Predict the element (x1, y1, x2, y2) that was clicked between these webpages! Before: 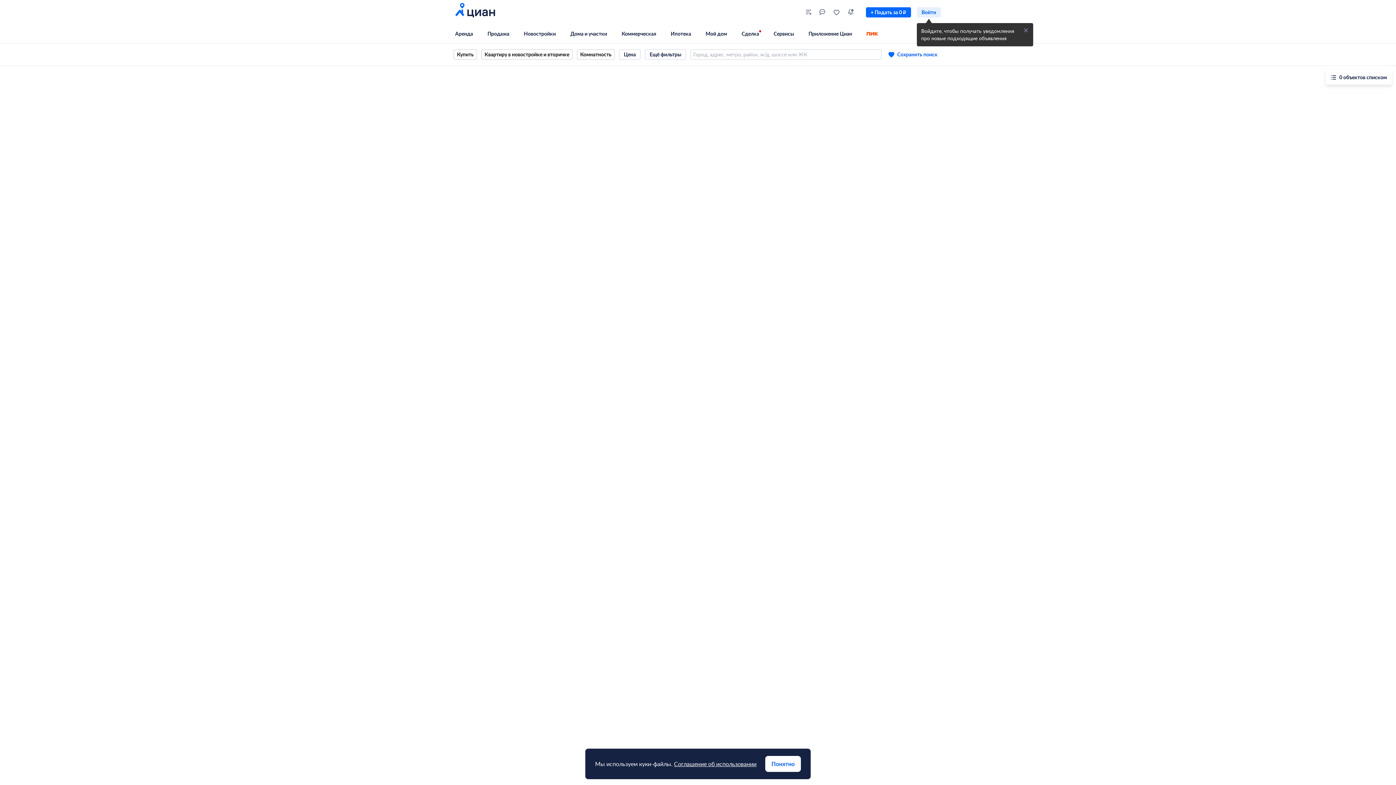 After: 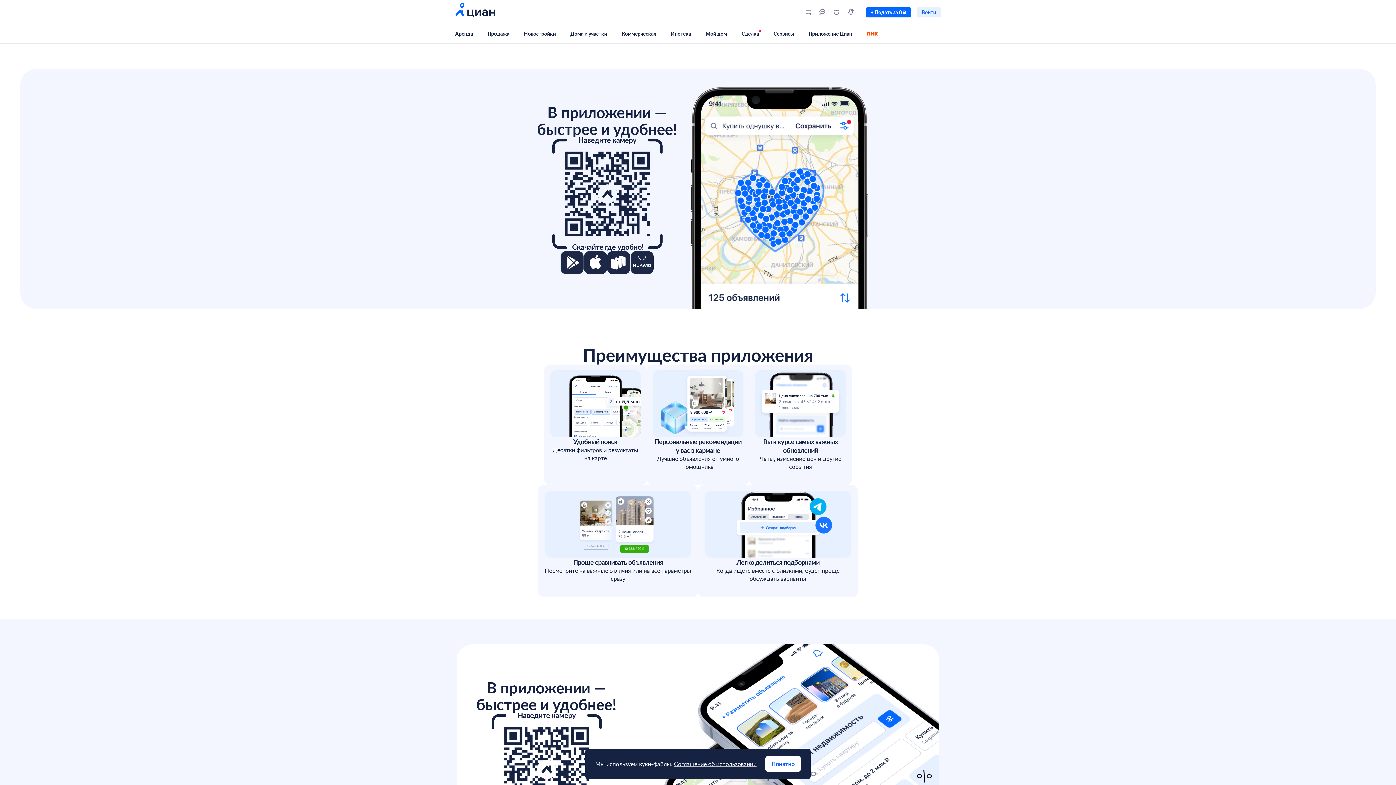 Action: label: Приложение Циан bbox: (808, 24, 866, 43)